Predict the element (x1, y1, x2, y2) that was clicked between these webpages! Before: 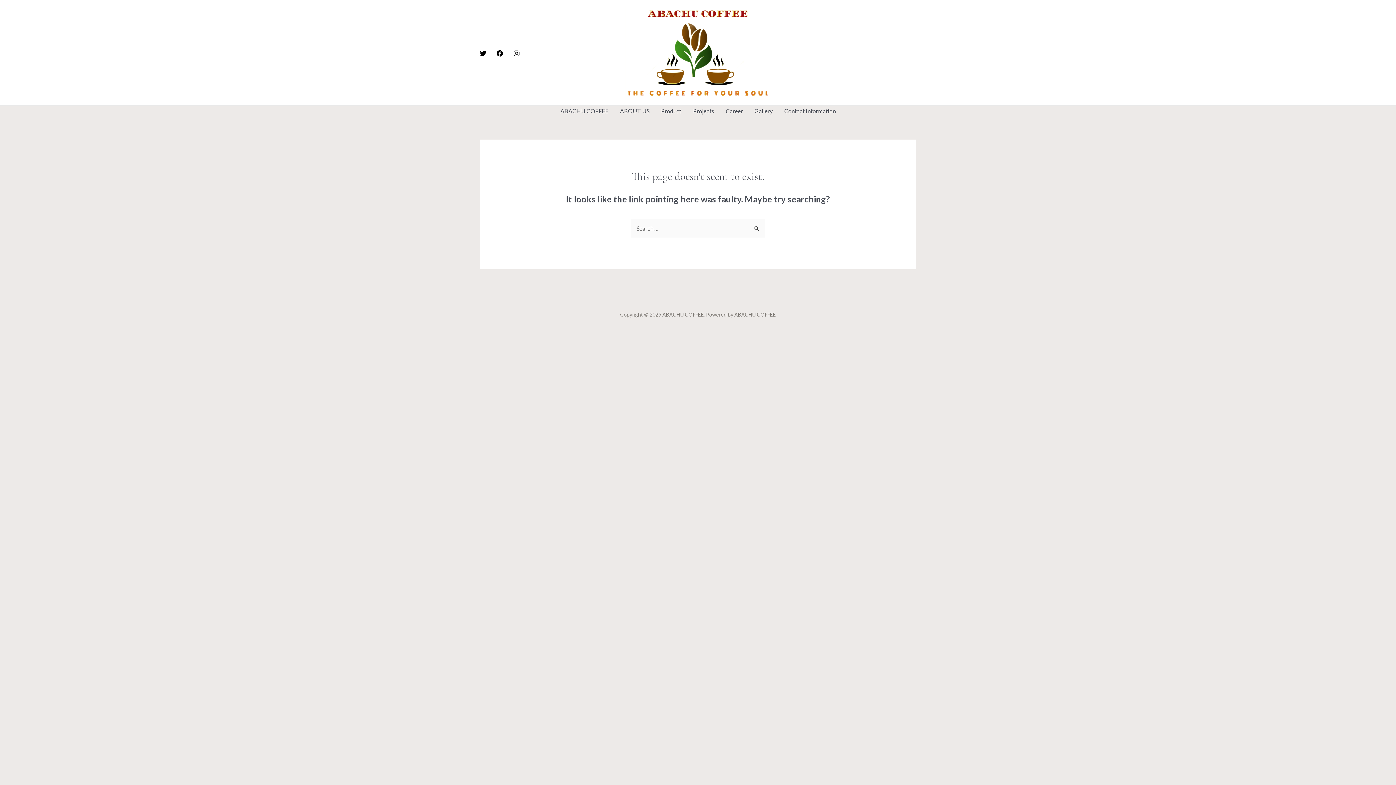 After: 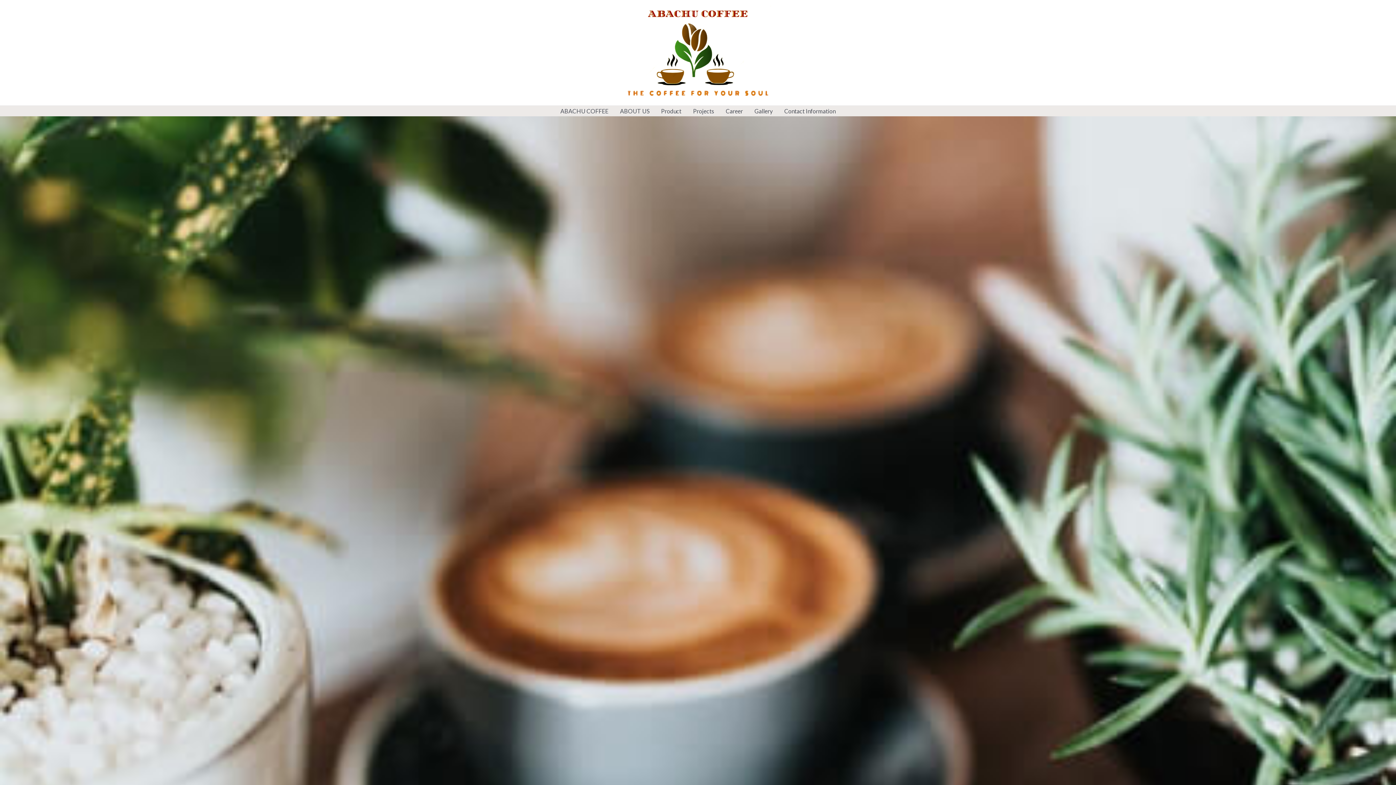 Action: bbox: (554, 106, 614, 115) label: ABACHU COFFEE